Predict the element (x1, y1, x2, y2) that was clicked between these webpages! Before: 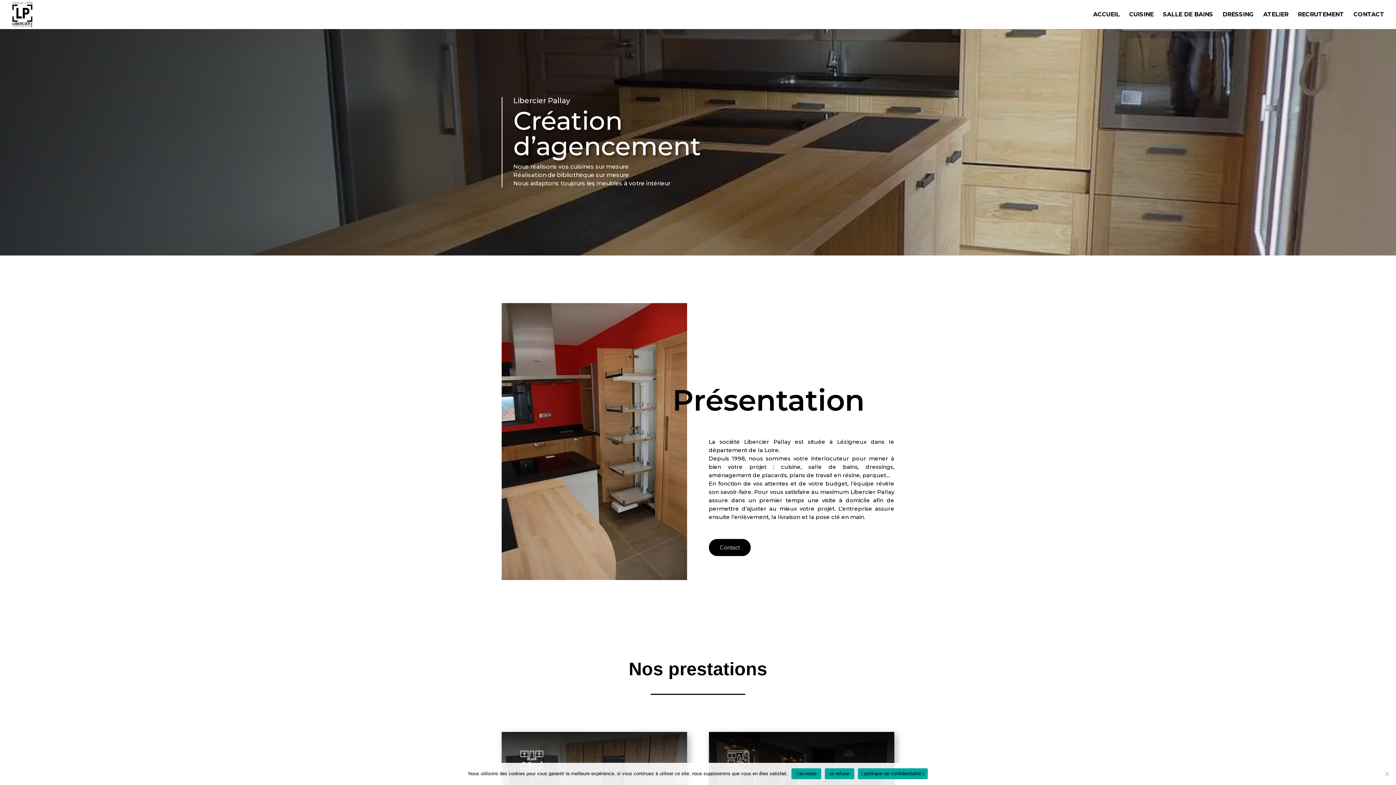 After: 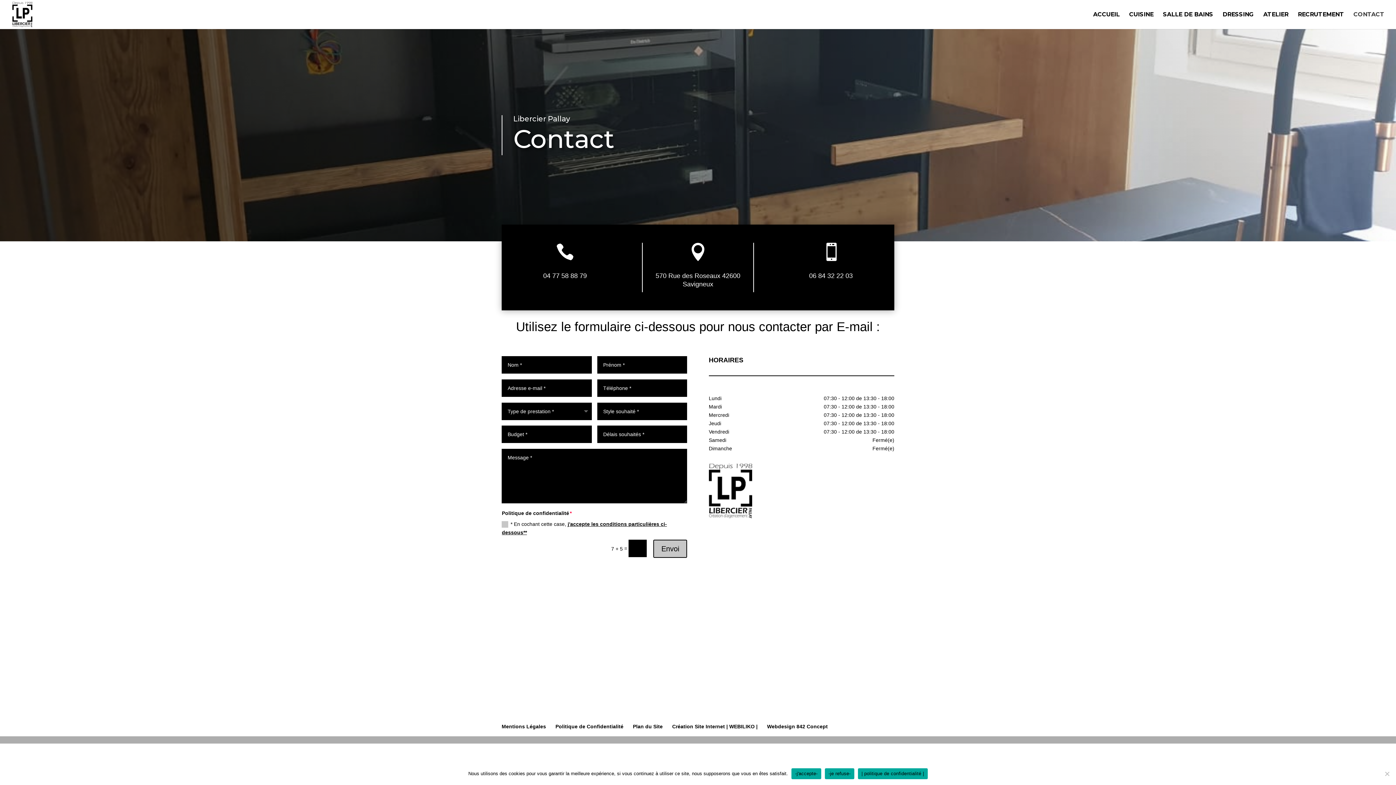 Action: label: Contact bbox: (708, 539, 750, 556)